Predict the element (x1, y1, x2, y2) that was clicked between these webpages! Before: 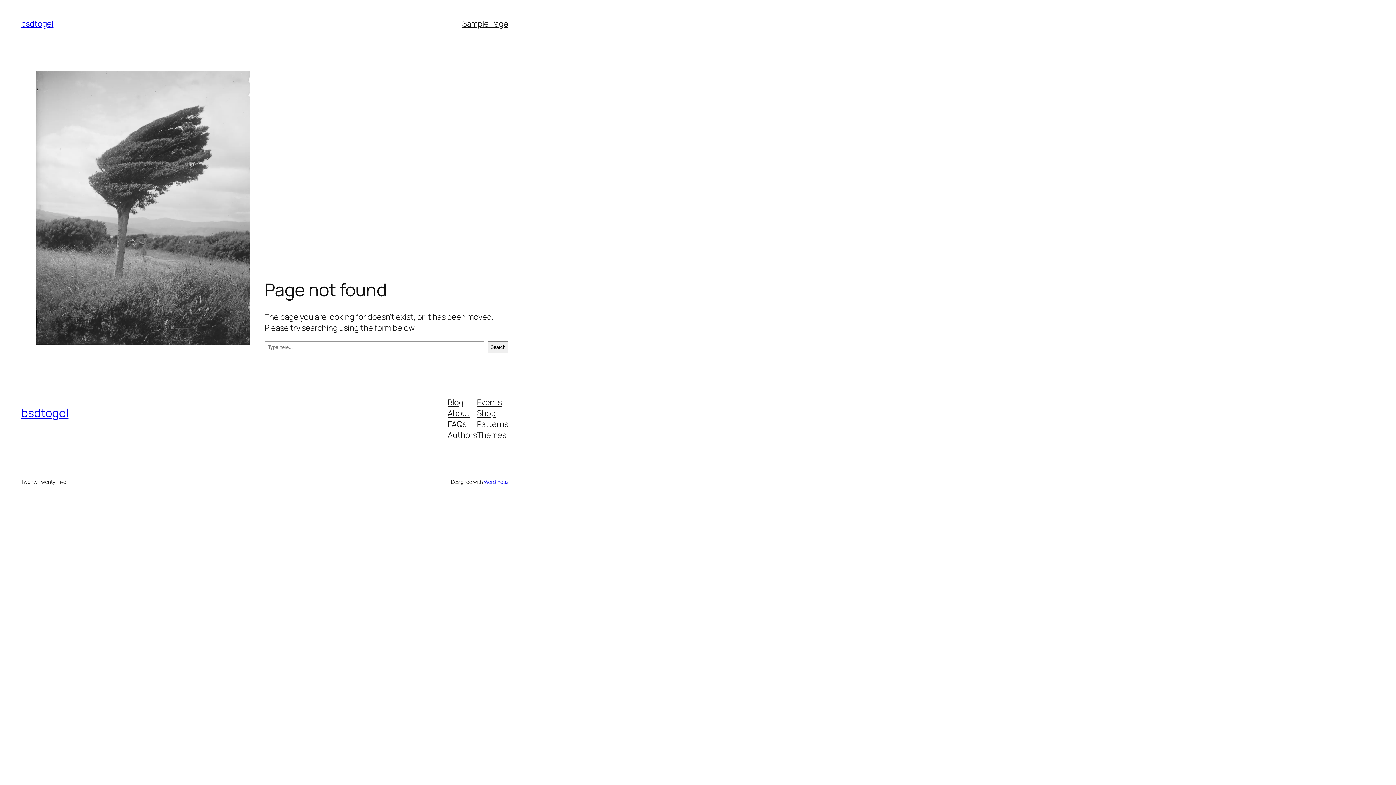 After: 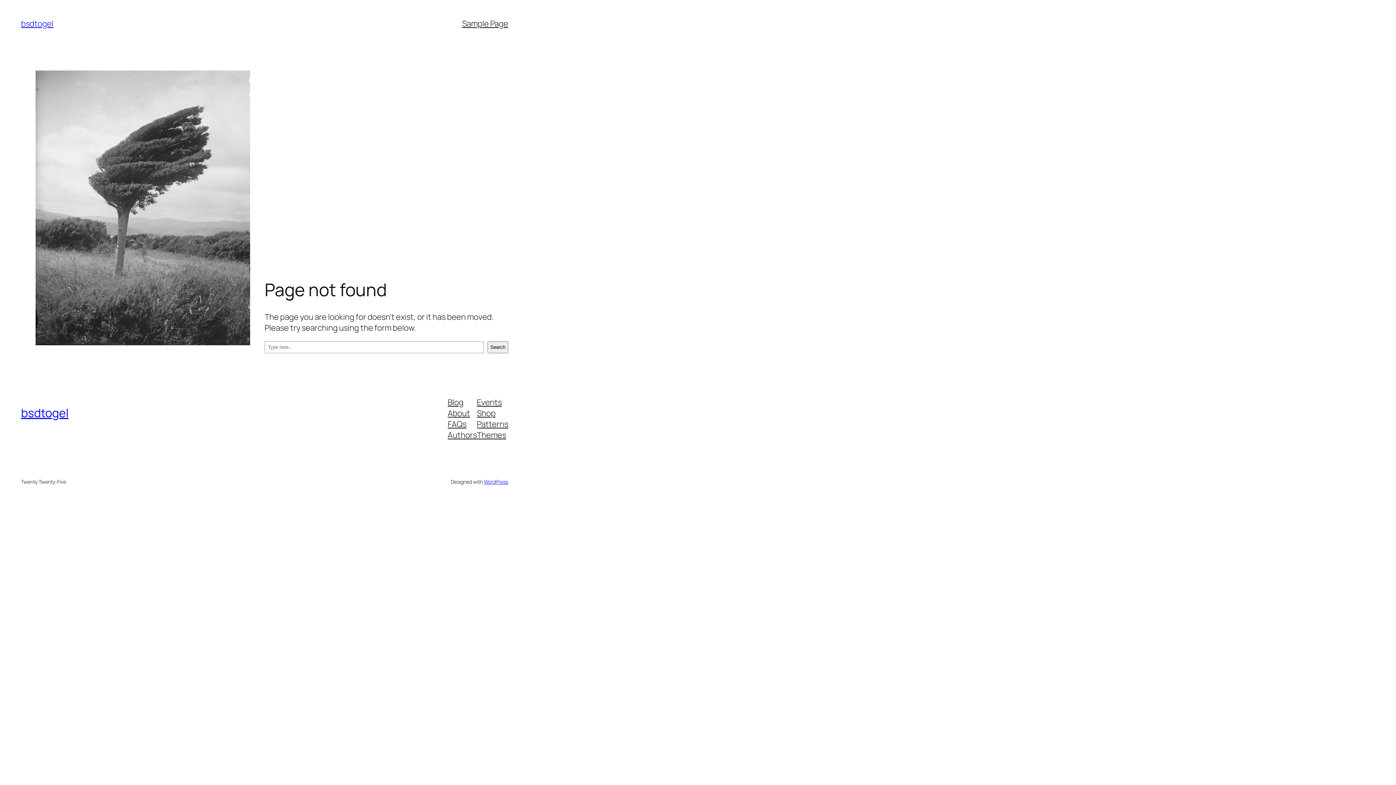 Action: bbox: (477, 429, 506, 440) label: Themes